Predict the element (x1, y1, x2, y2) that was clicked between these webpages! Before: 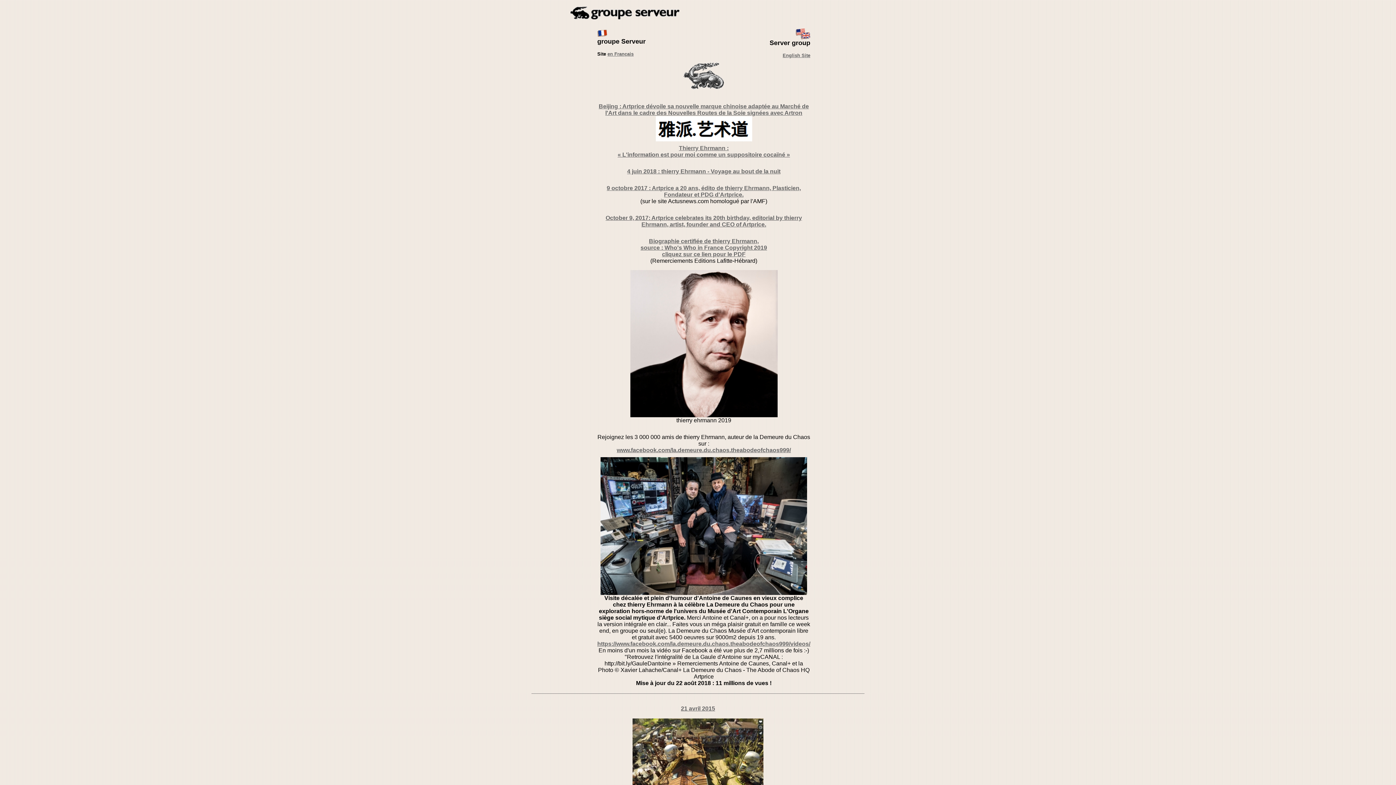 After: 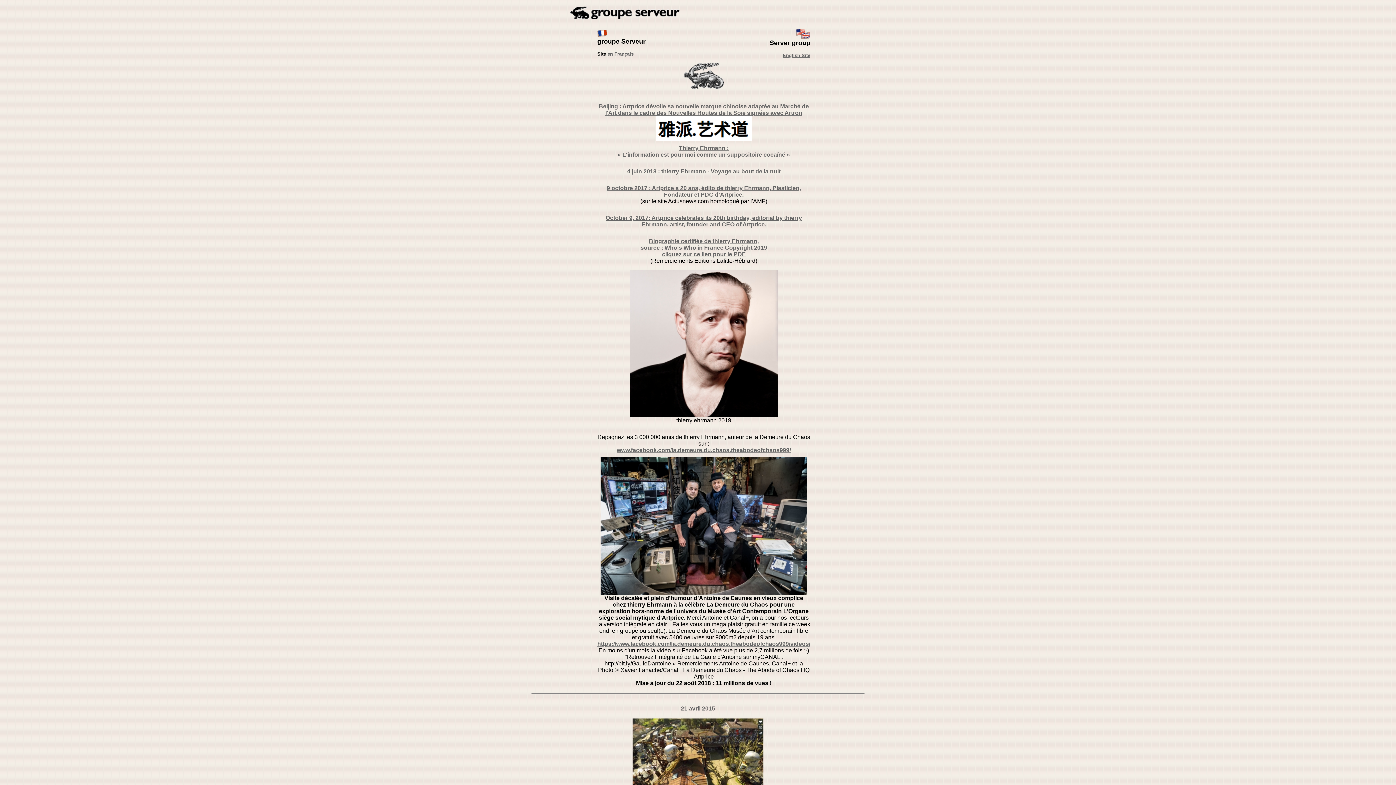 Action: label: https://www.facebook.com/la.demeure.du.chaos.theabodeofchaos999/videos/
 bbox: (597, 641, 810, 647)